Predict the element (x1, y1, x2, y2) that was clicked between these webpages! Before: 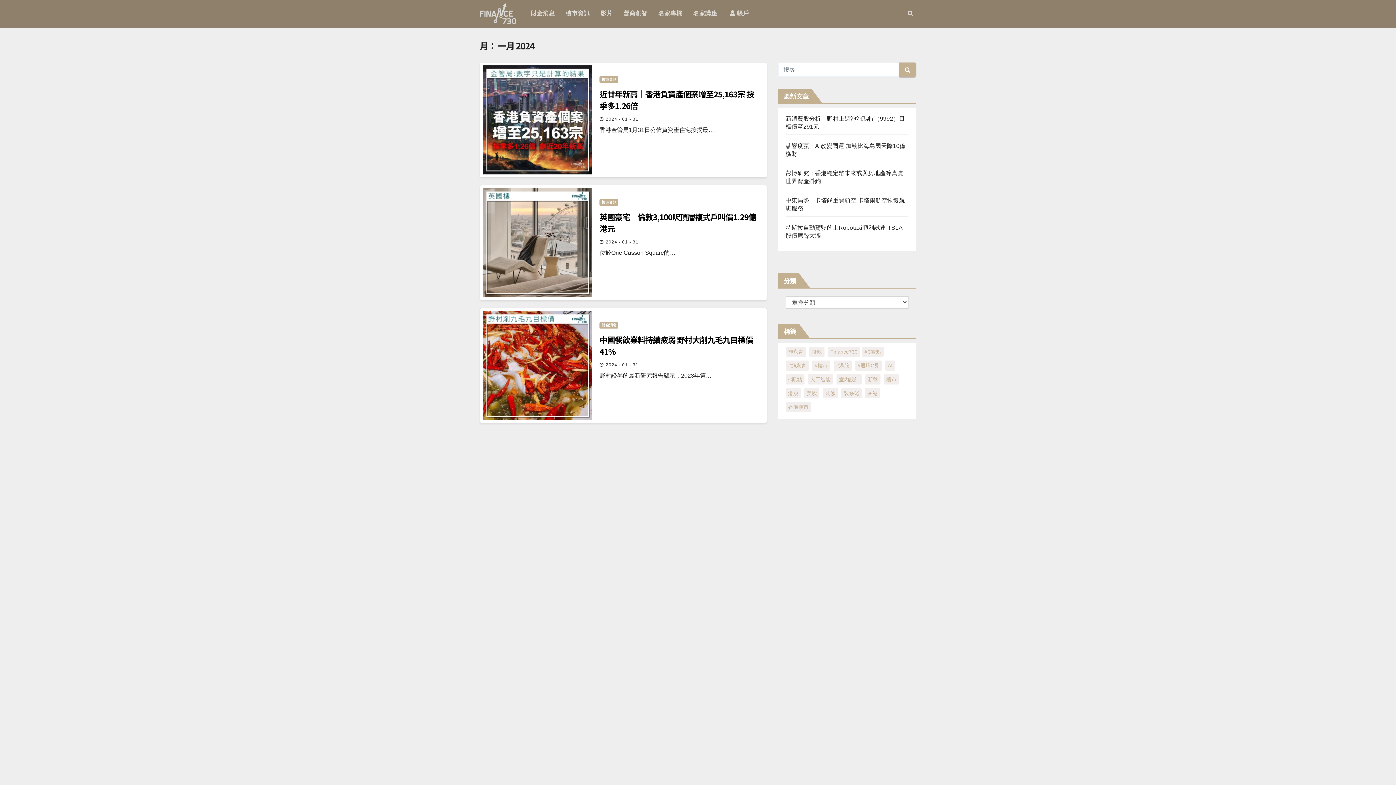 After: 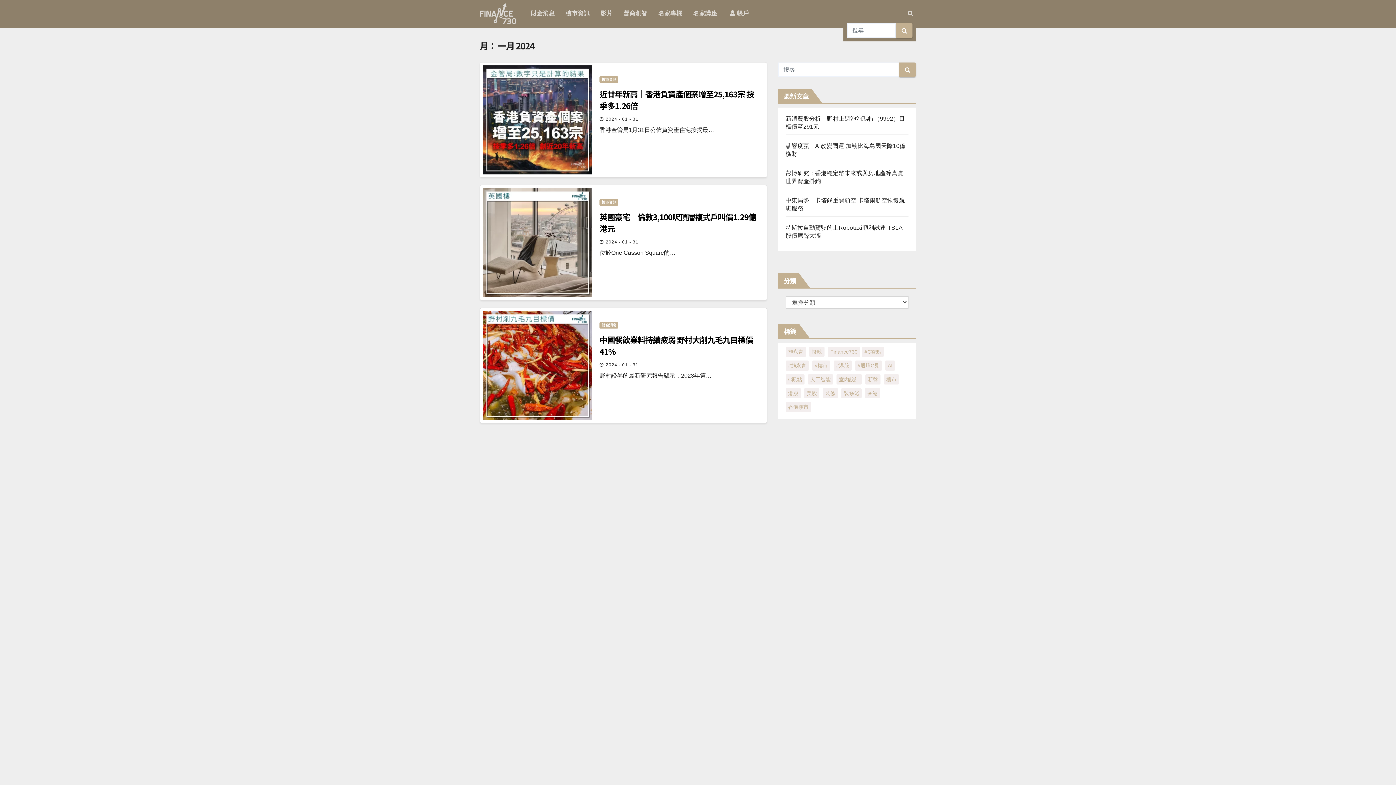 Action: bbox: (908, 10, 913, 16)